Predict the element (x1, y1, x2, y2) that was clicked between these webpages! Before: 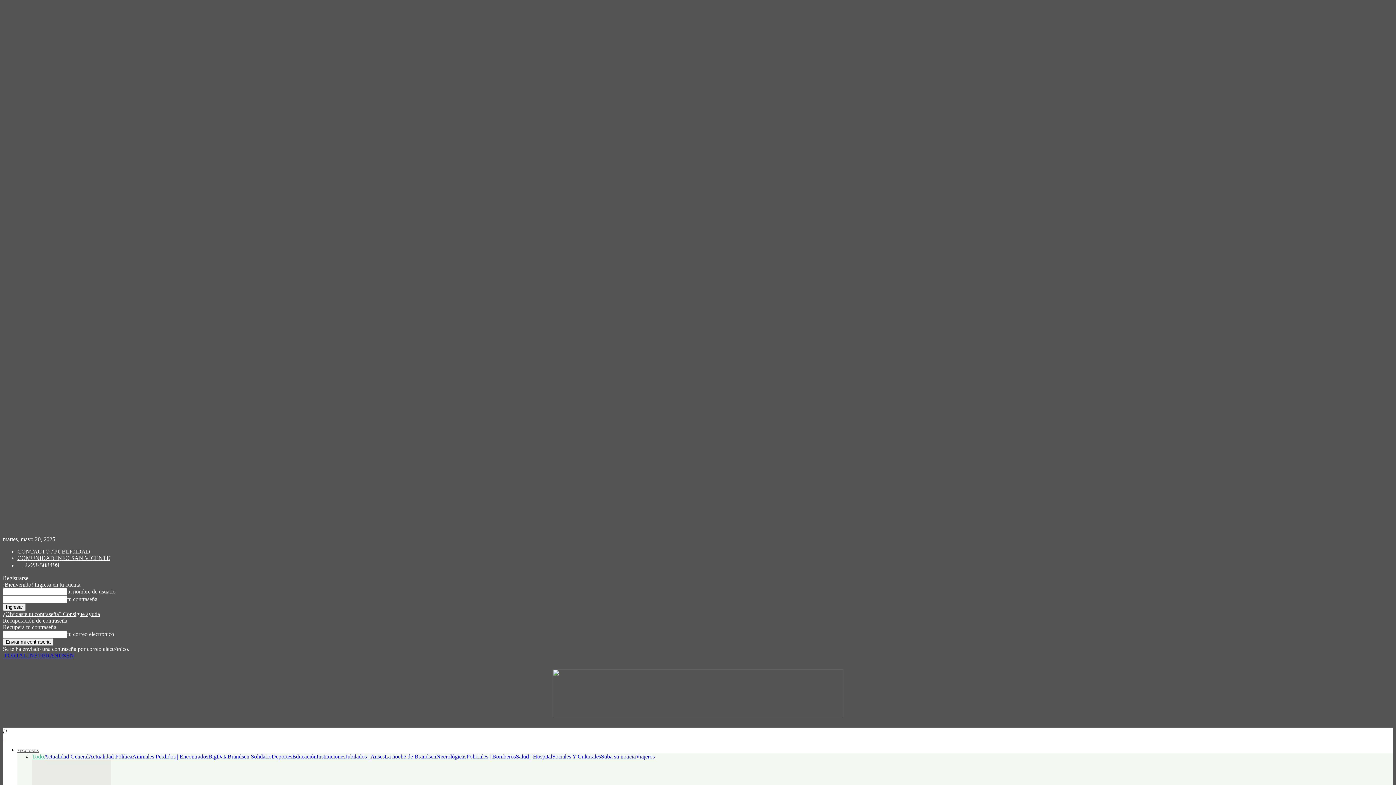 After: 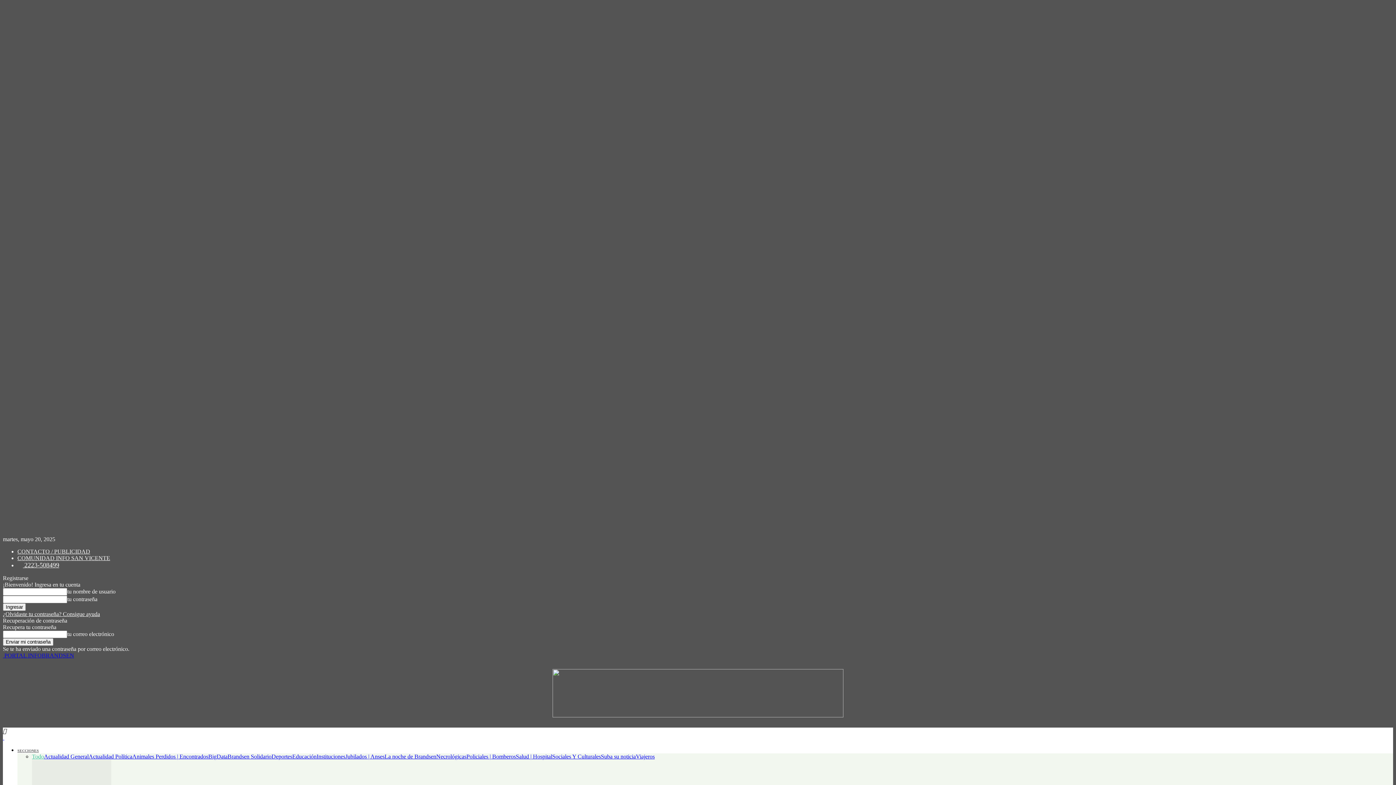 Action: bbox: (552, 689, 843, 696)